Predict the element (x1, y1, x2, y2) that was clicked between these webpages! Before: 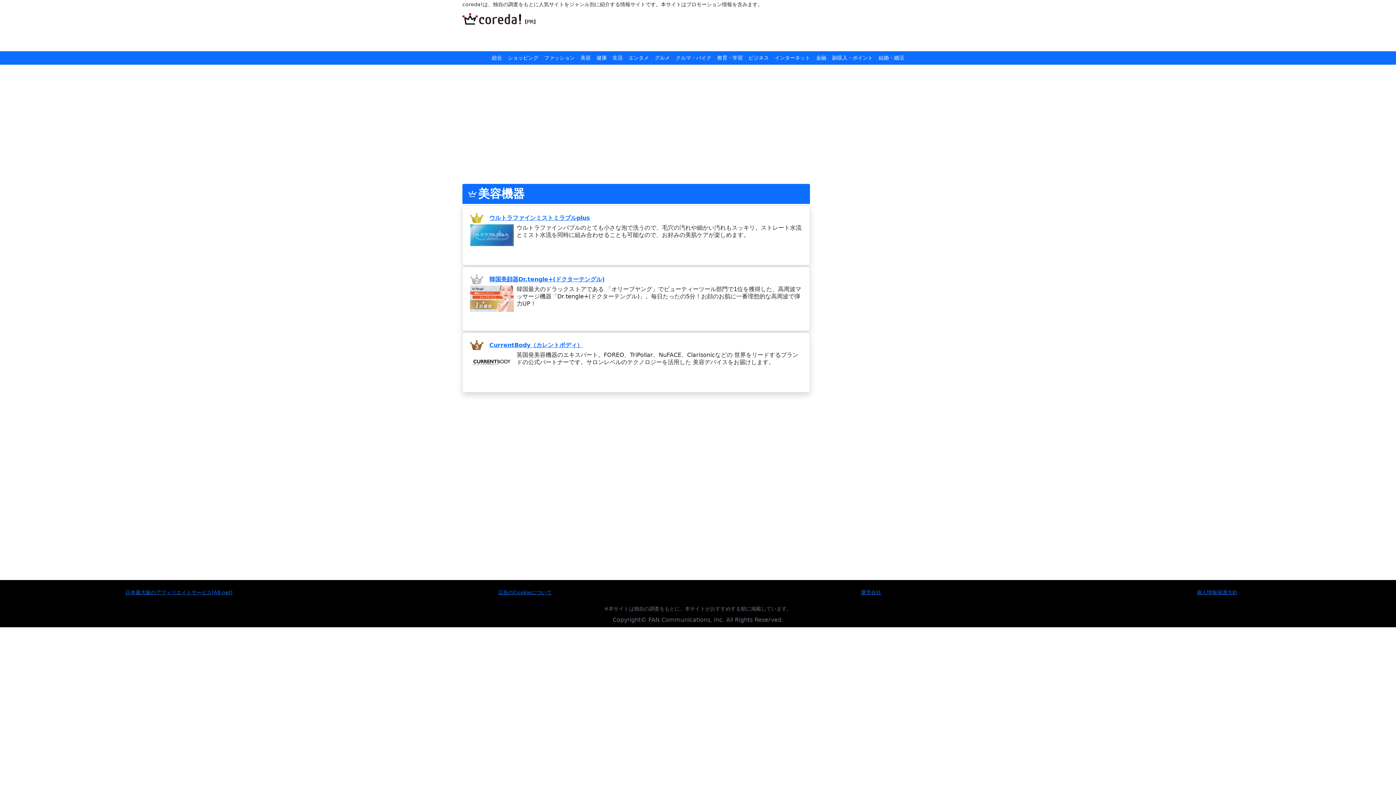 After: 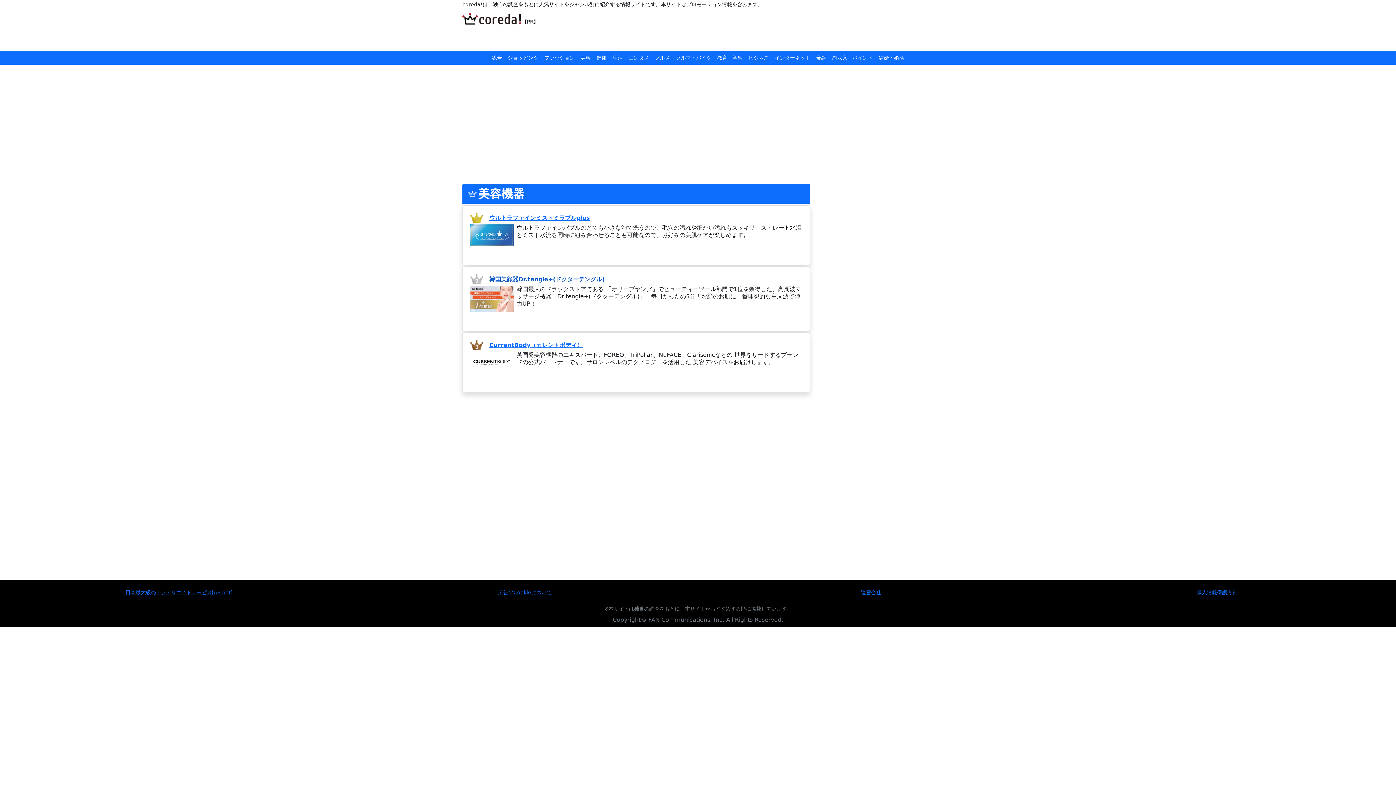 Action: bbox: (489, 275, 604, 282) label: 韓国美顔器Dr.tengle+(ドクターテングル)